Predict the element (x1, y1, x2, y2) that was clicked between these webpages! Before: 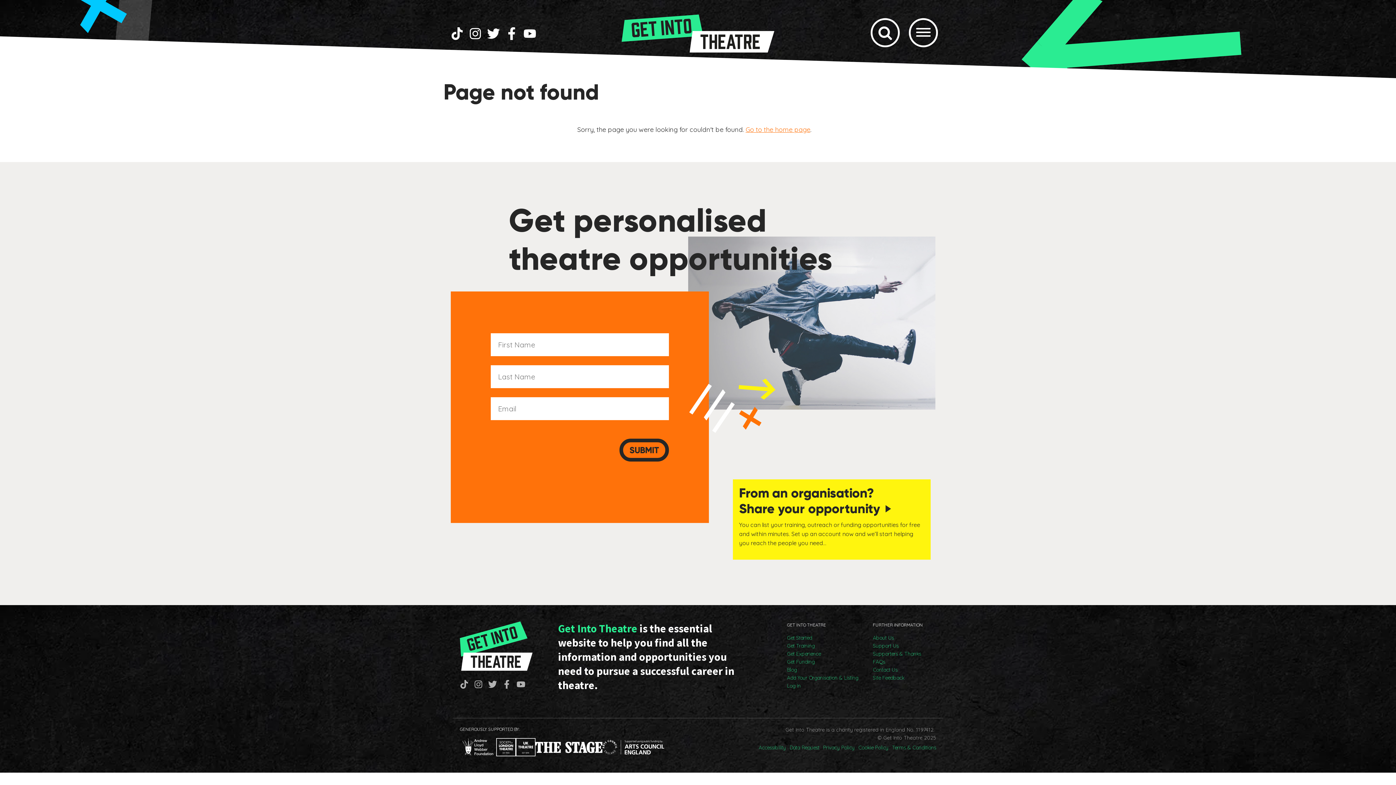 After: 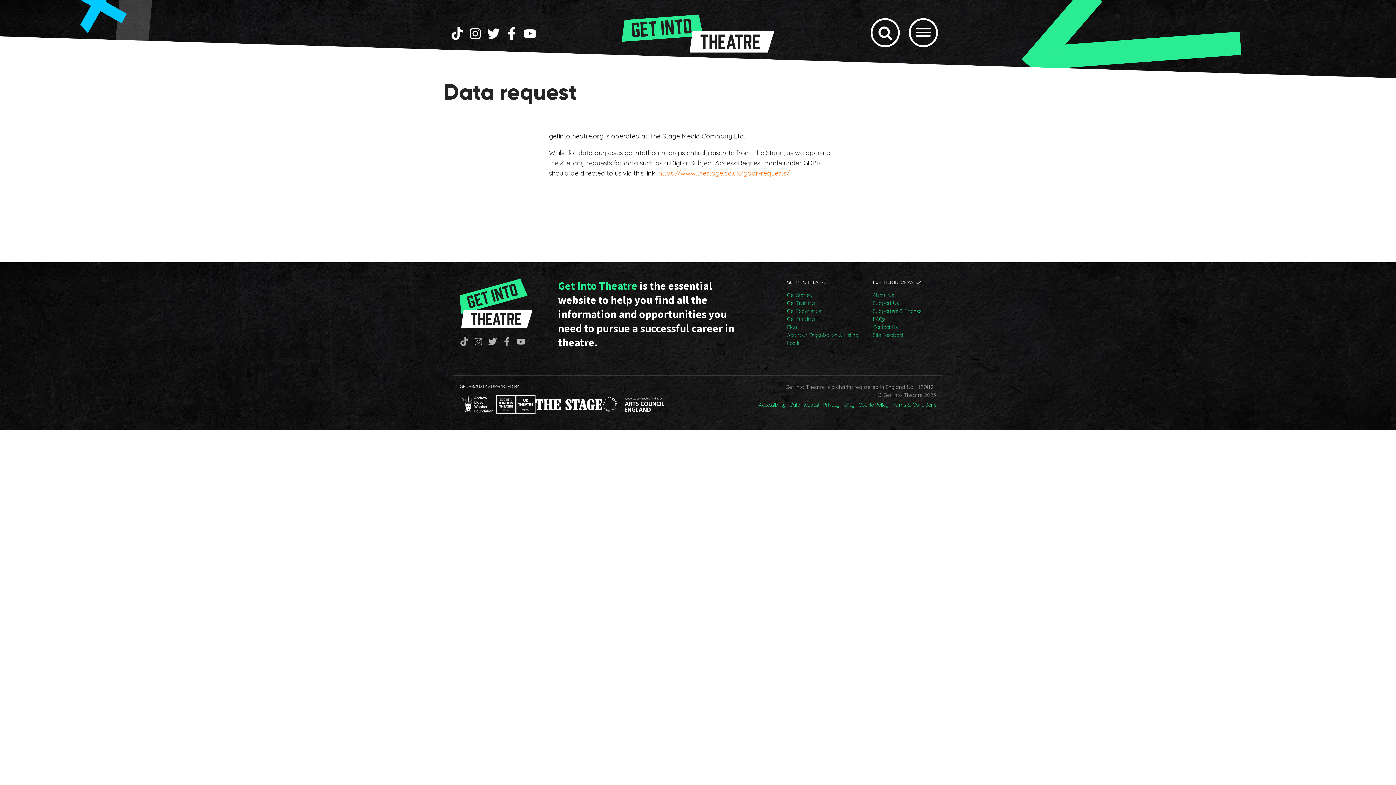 Action: bbox: (789, 744, 819, 752) label: Data Request